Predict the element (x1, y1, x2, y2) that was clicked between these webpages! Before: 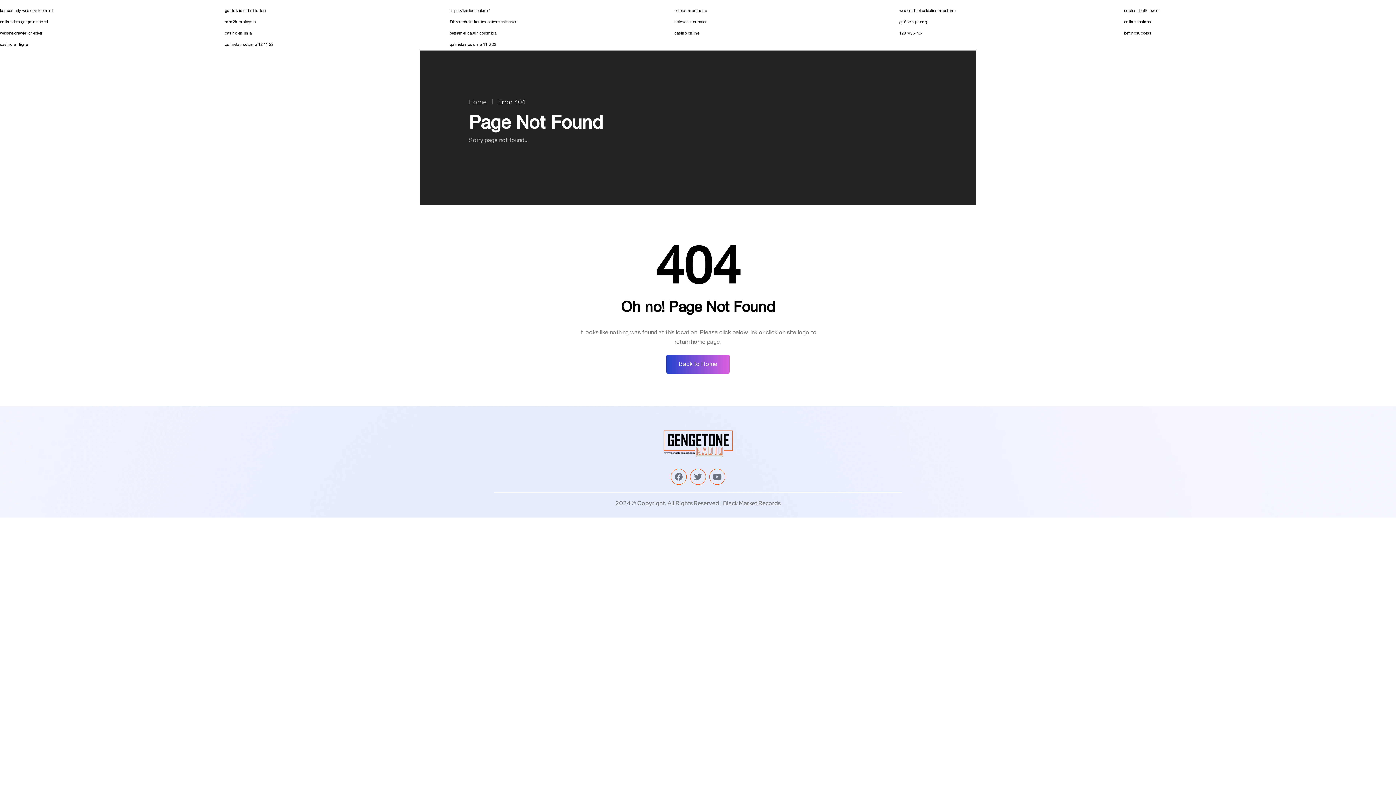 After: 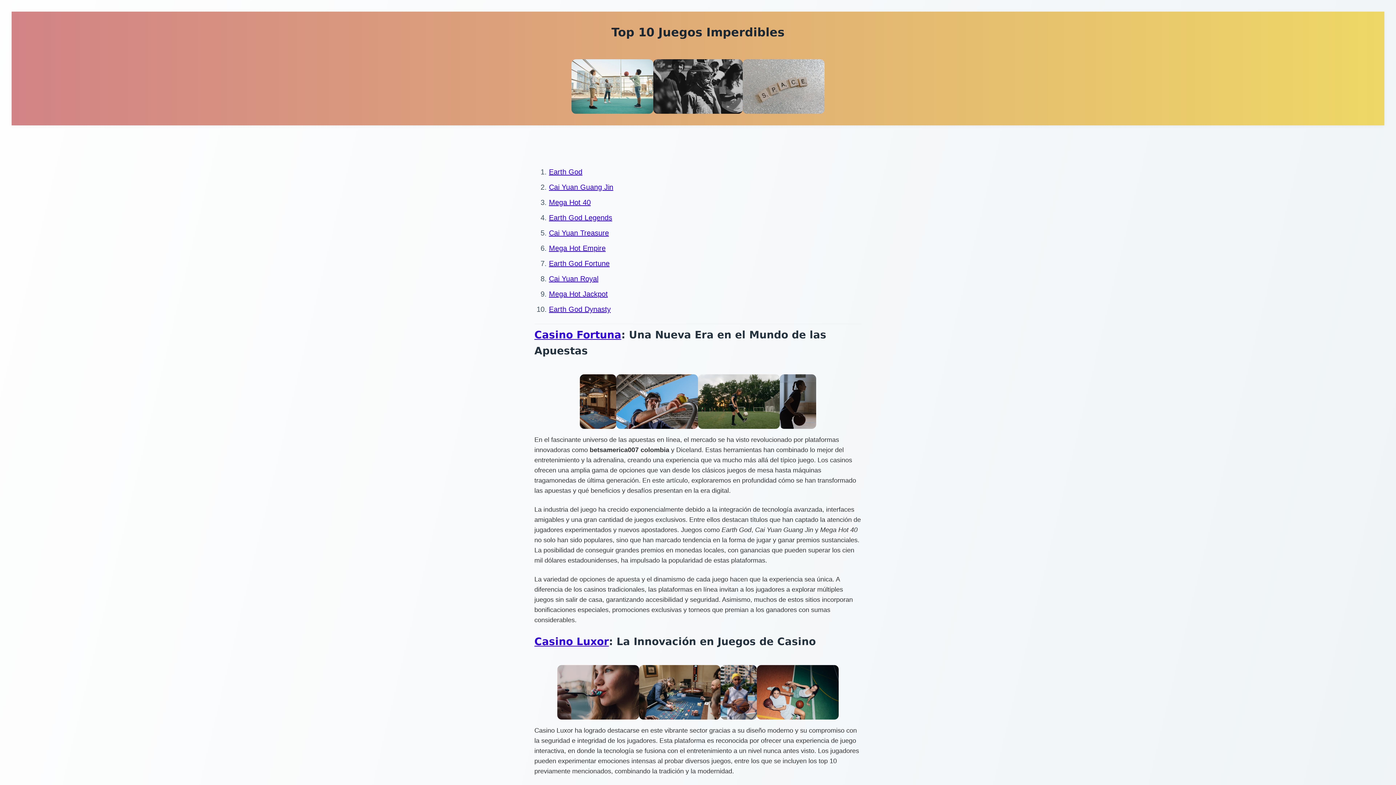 Action: label: betsamerica007 colombia bbox: (449, 31, 496, 35)